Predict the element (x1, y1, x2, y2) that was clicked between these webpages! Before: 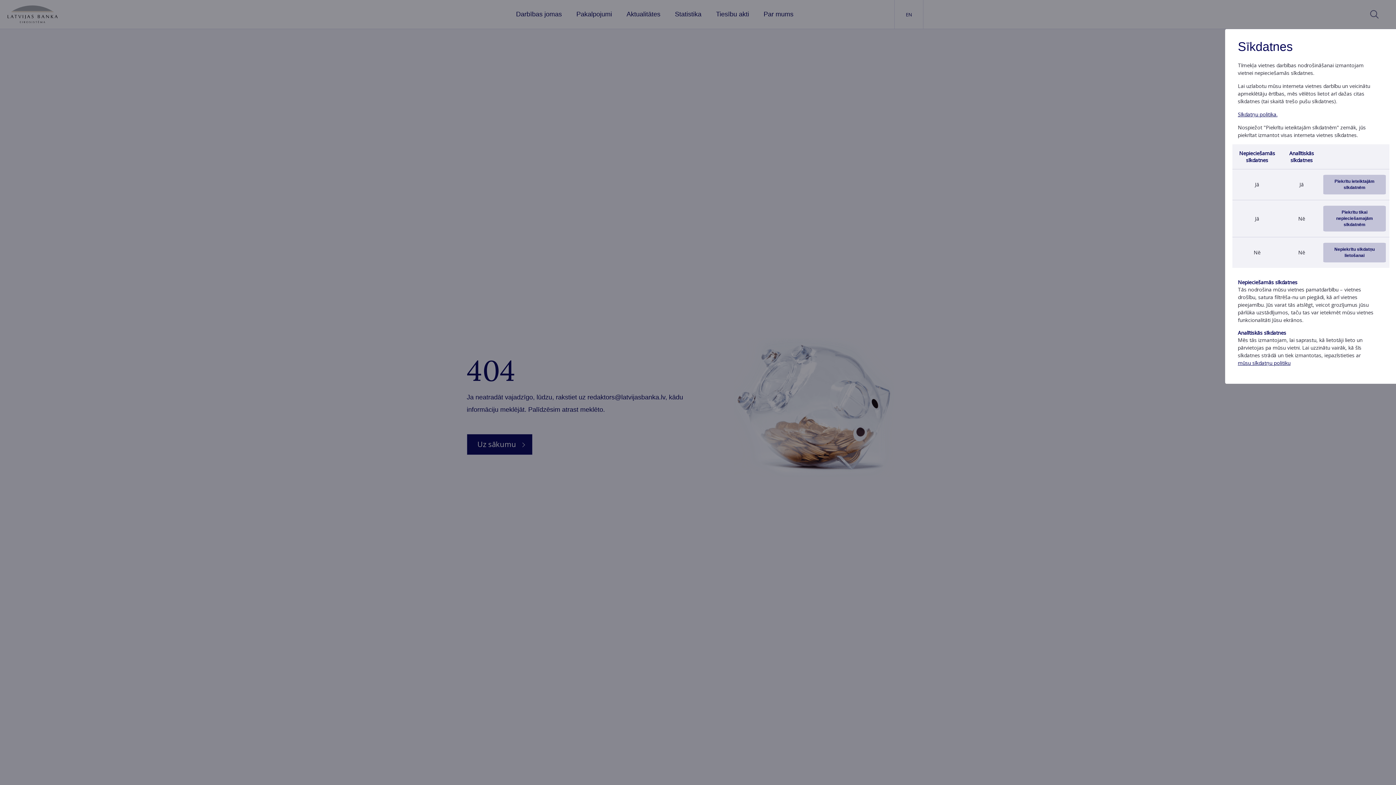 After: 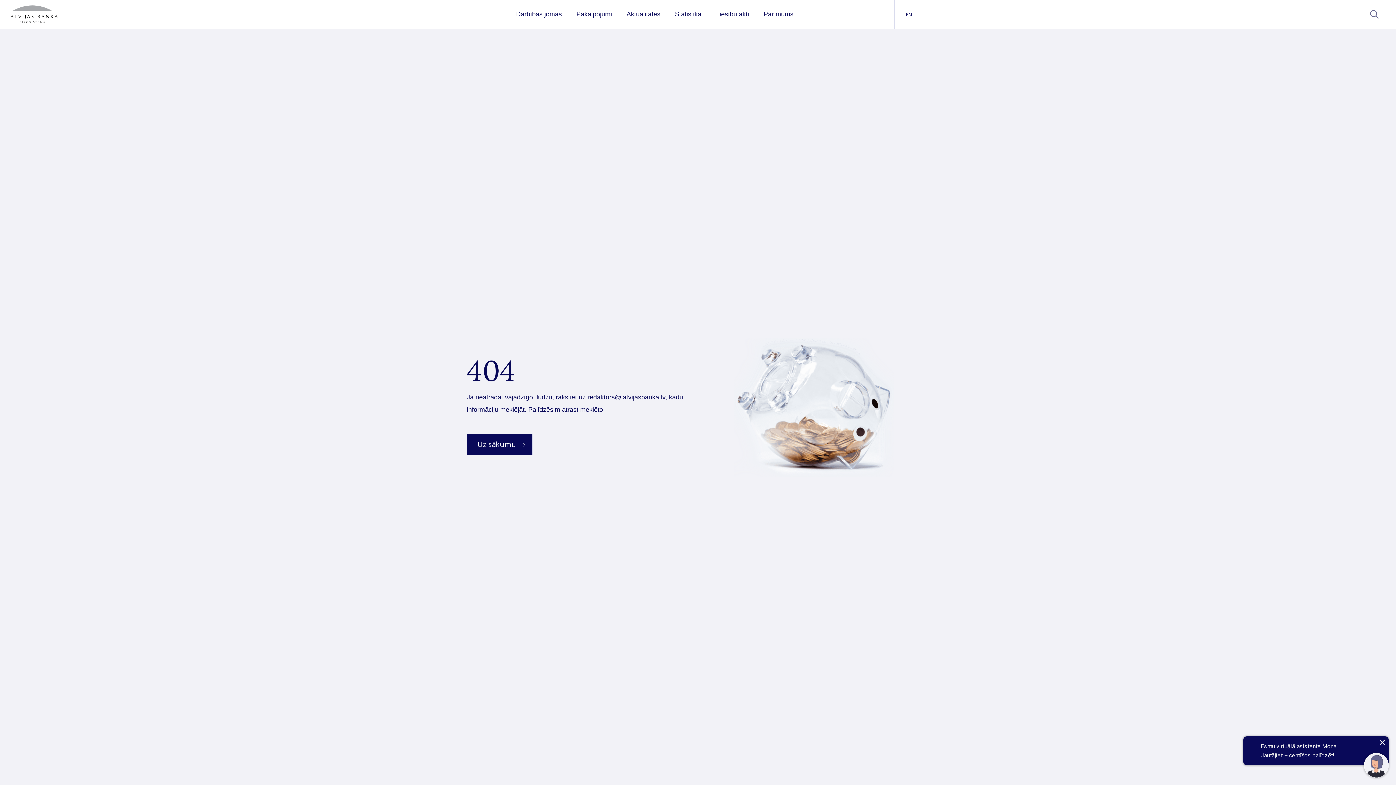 Action: bbox: (1323, 205, 1386, 231) label: Piekrītu tikai nepieciešamajām sīkdatnēm